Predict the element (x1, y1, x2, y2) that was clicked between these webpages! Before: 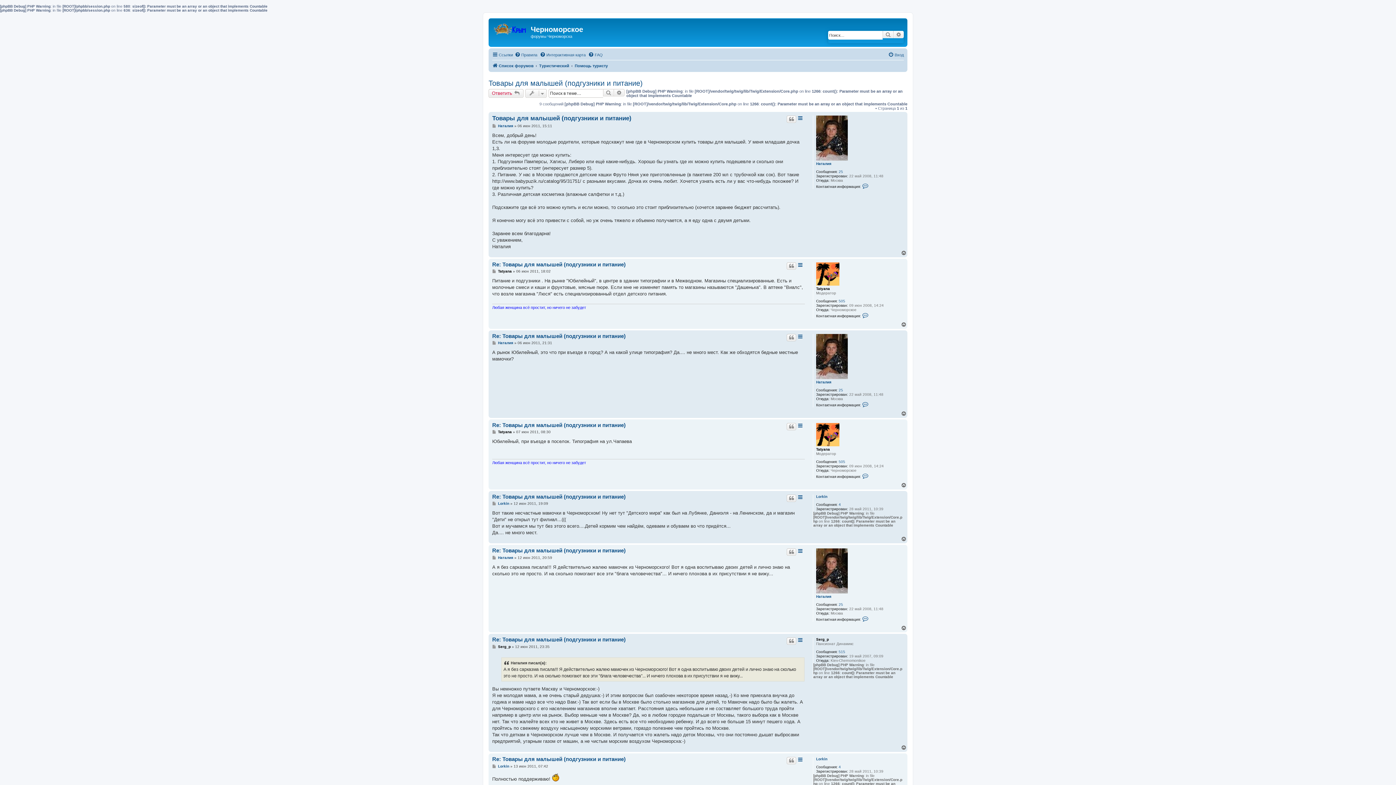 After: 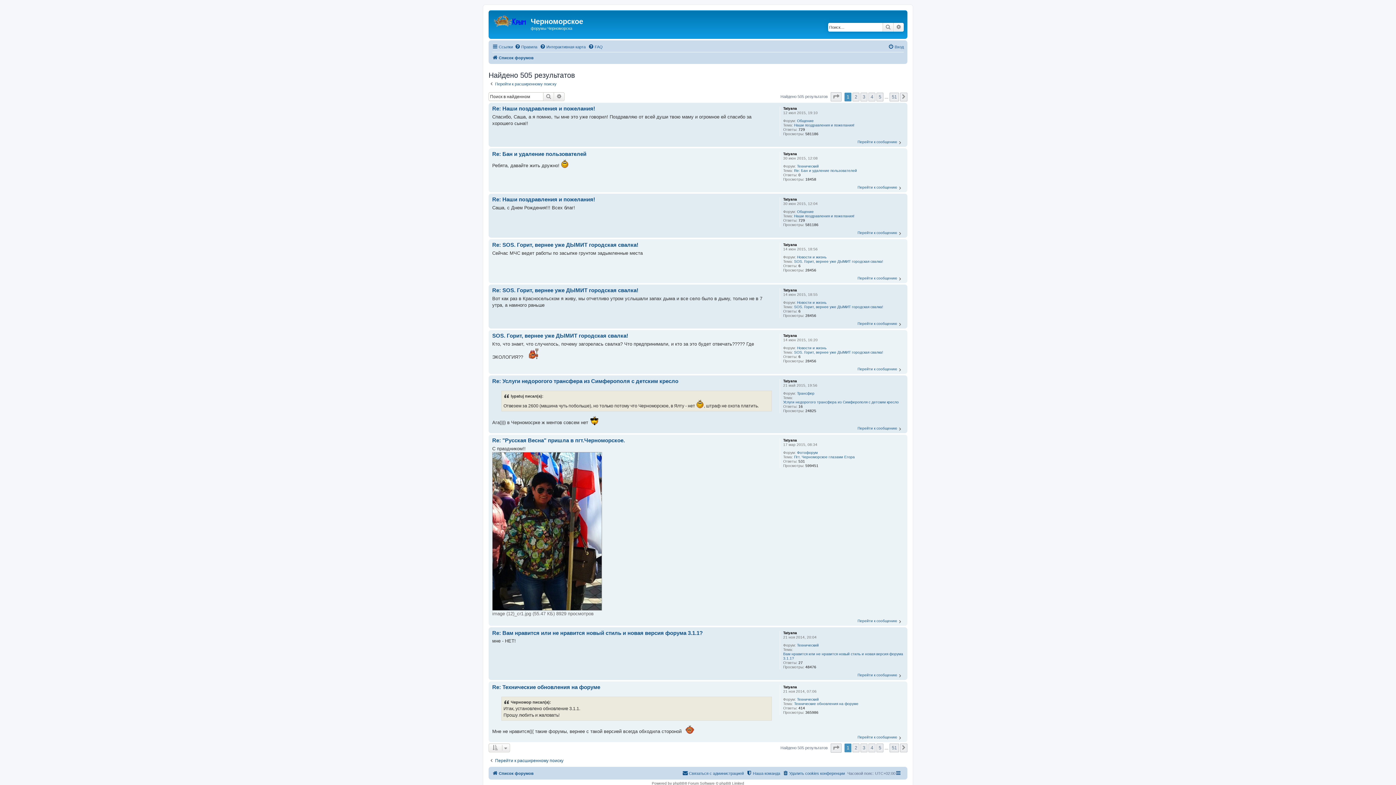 Action: label: 505 bbox: (838, 459, 845, 464)